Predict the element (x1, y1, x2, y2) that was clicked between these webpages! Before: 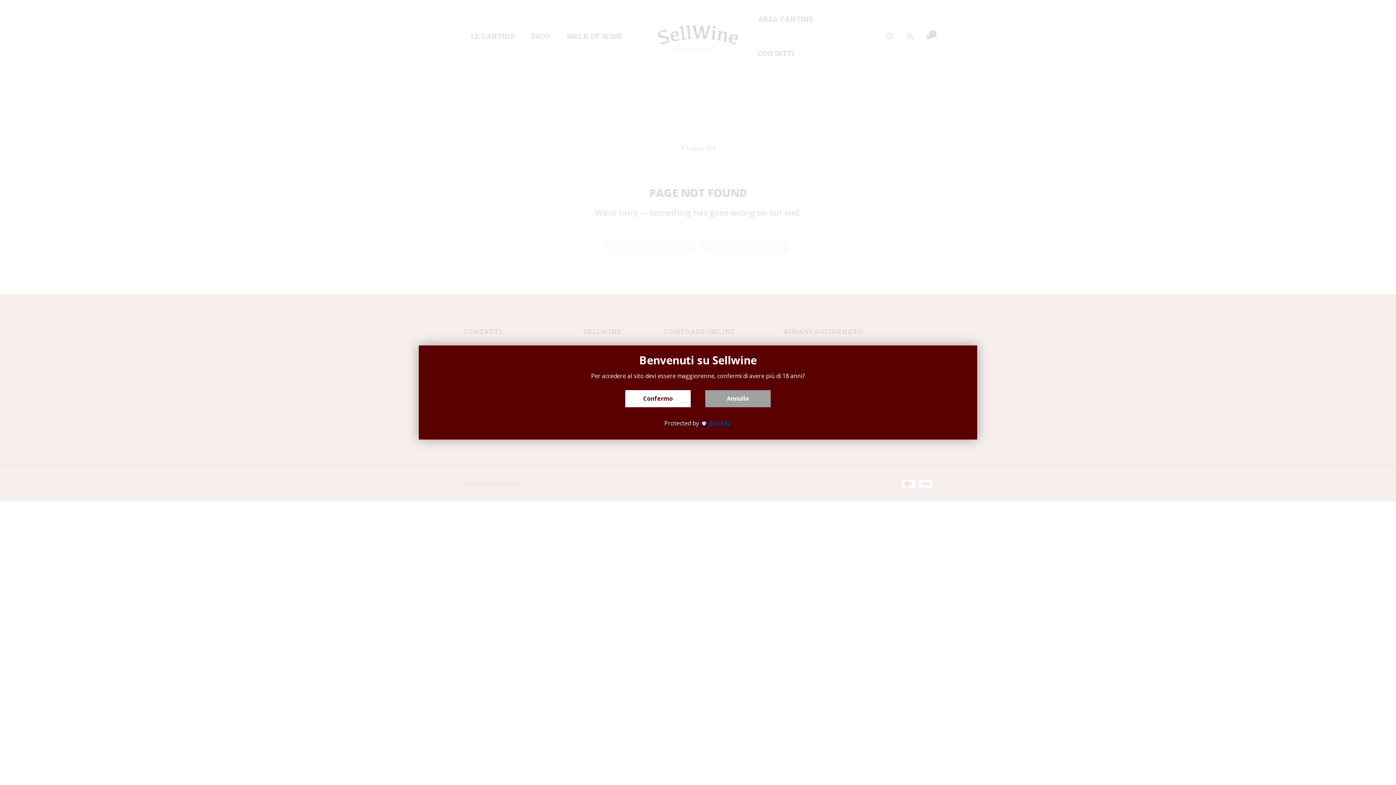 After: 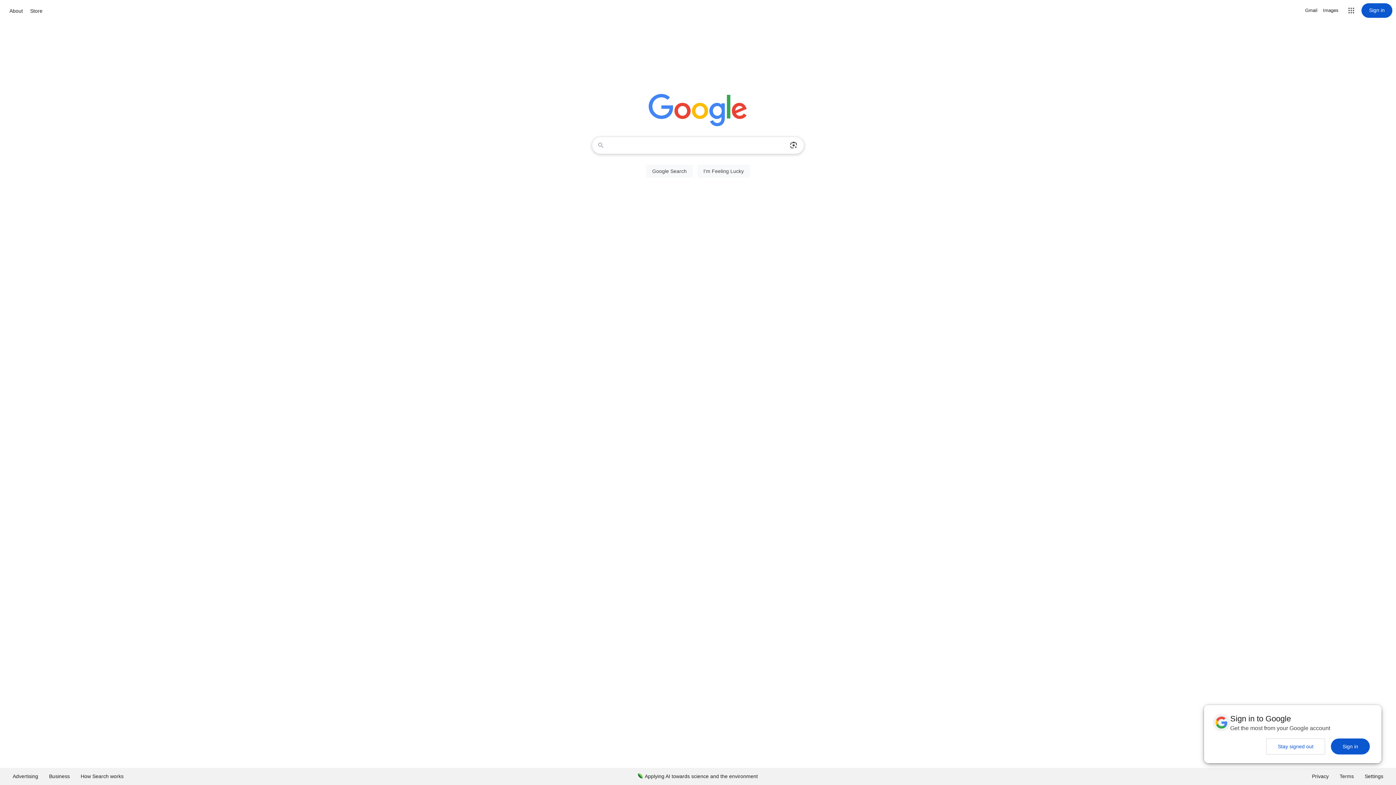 Action: bbox: (705, 390, 770, 407) label: Annulla